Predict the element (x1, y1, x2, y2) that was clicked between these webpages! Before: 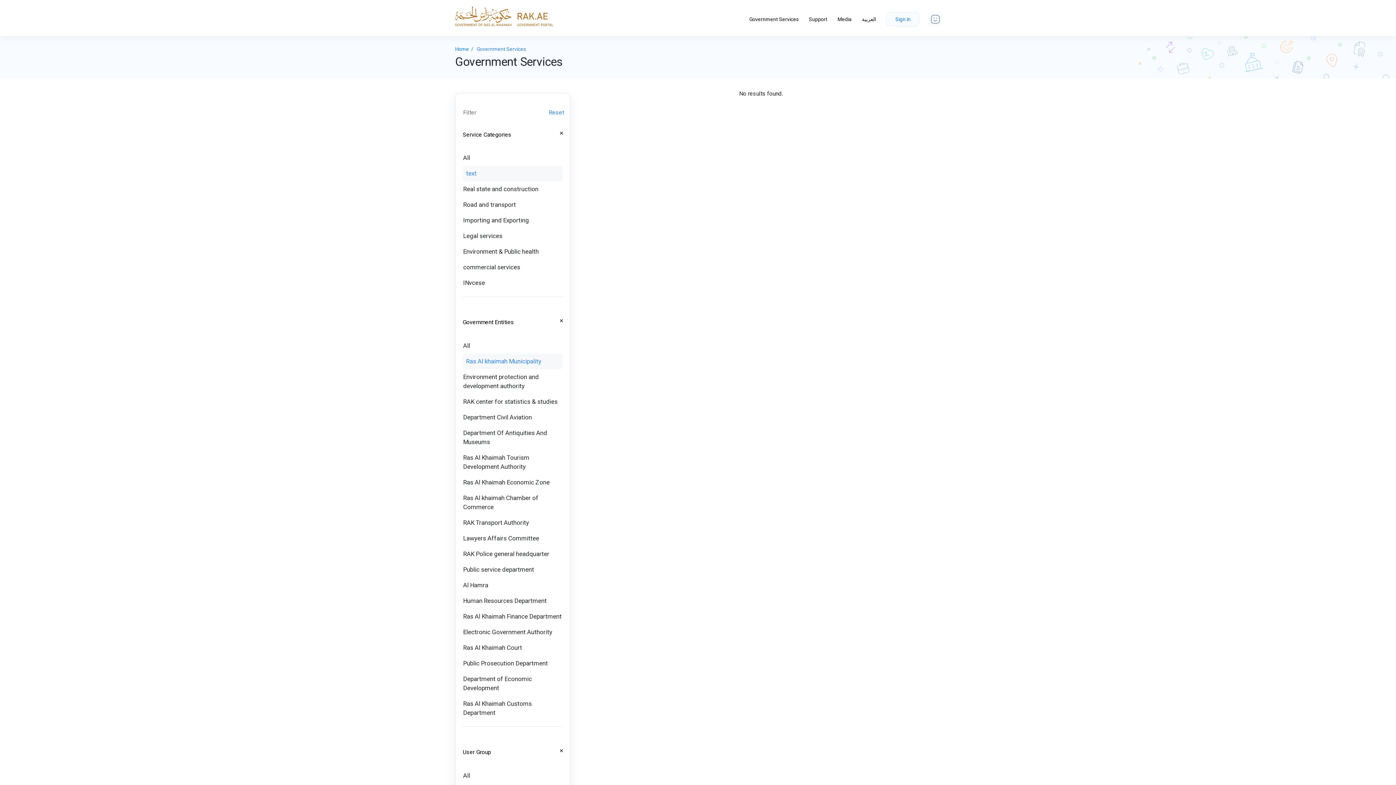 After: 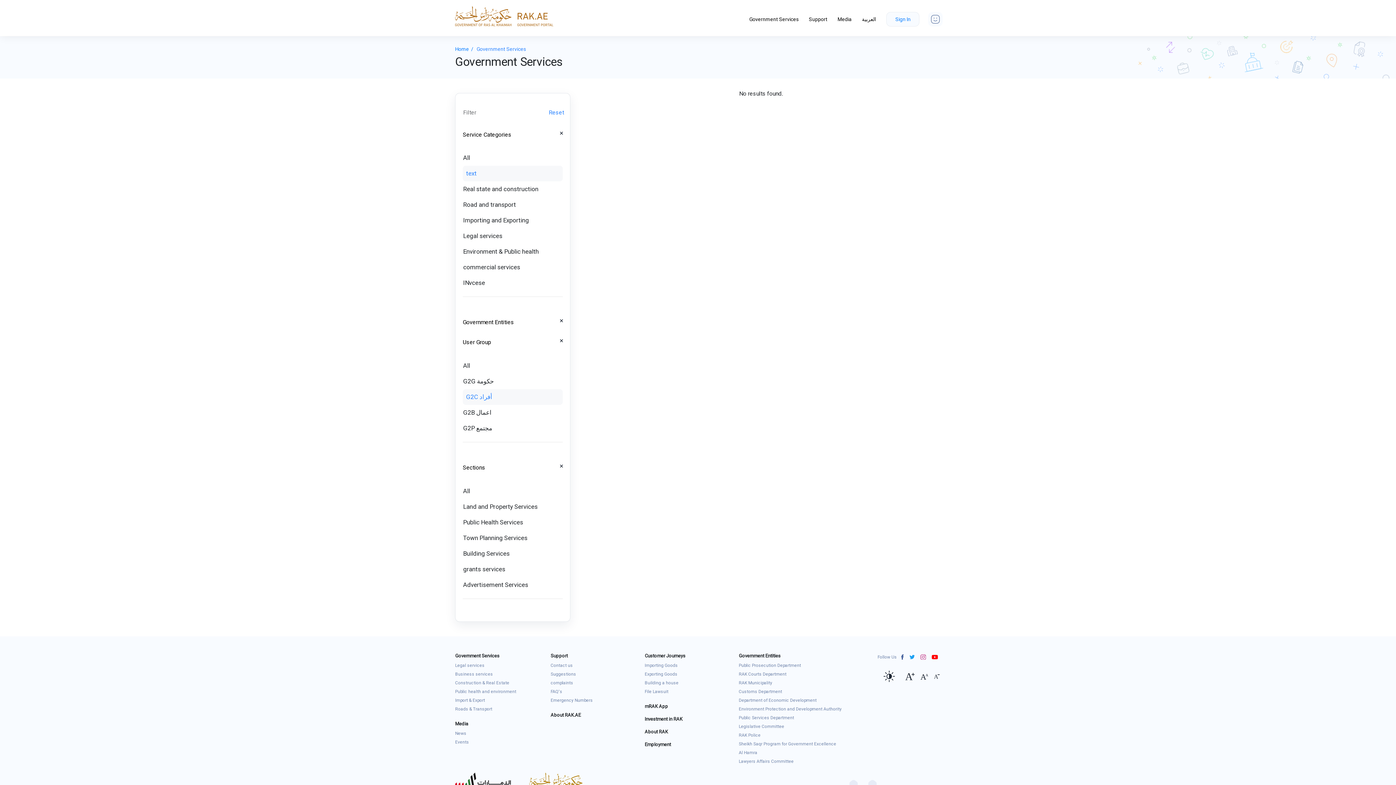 Action: bbox: (558, 316, 564, 324)